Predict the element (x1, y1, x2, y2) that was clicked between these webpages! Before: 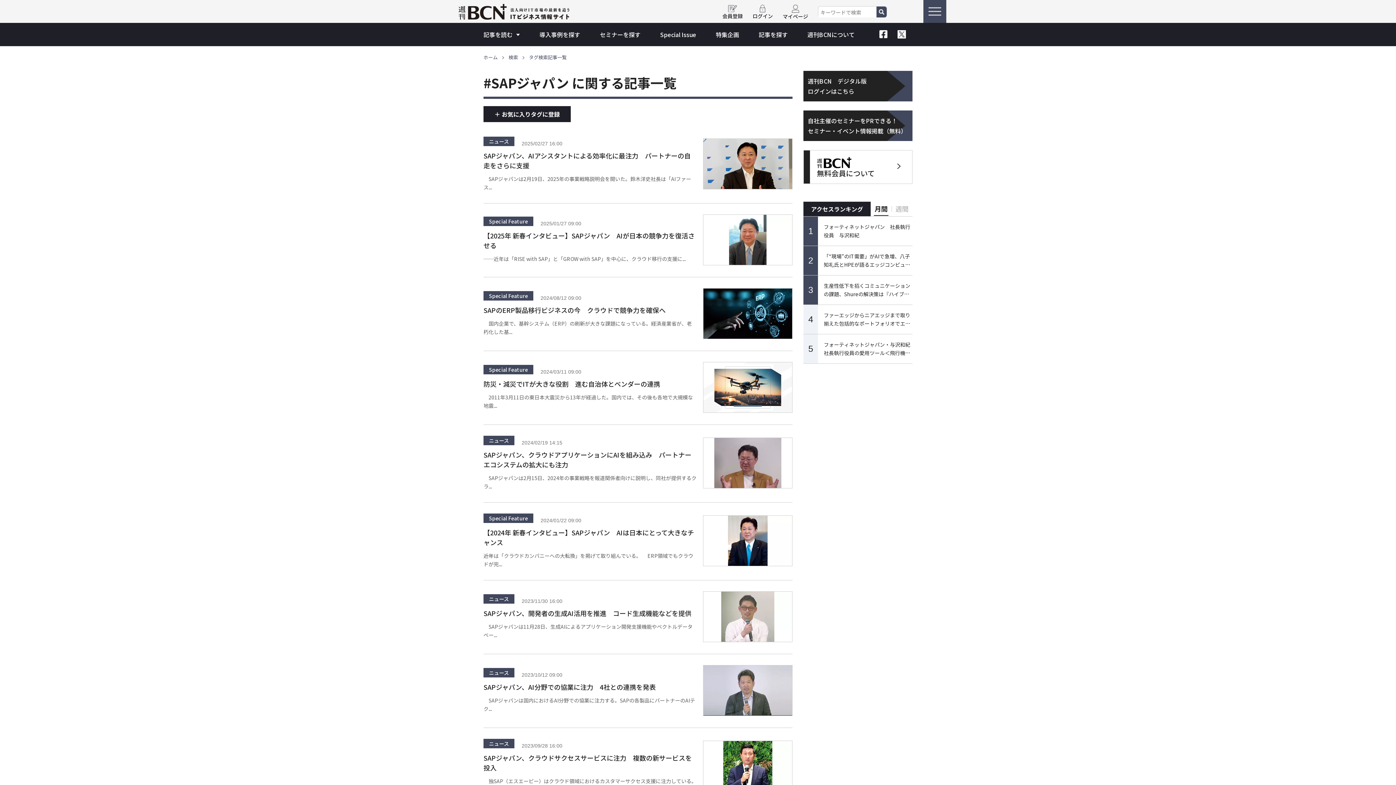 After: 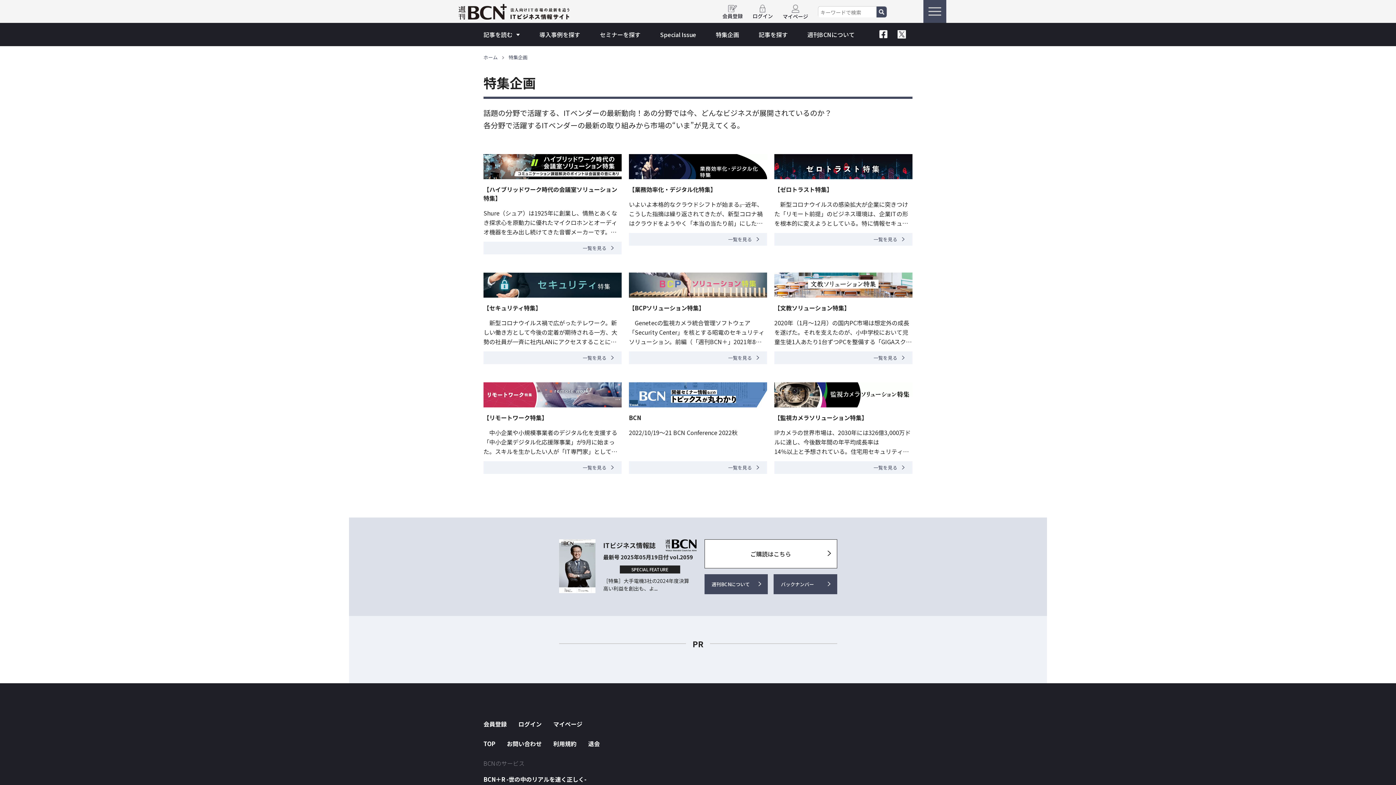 Action: label: 特集企画 bbox: (716, 30, 739, 38)